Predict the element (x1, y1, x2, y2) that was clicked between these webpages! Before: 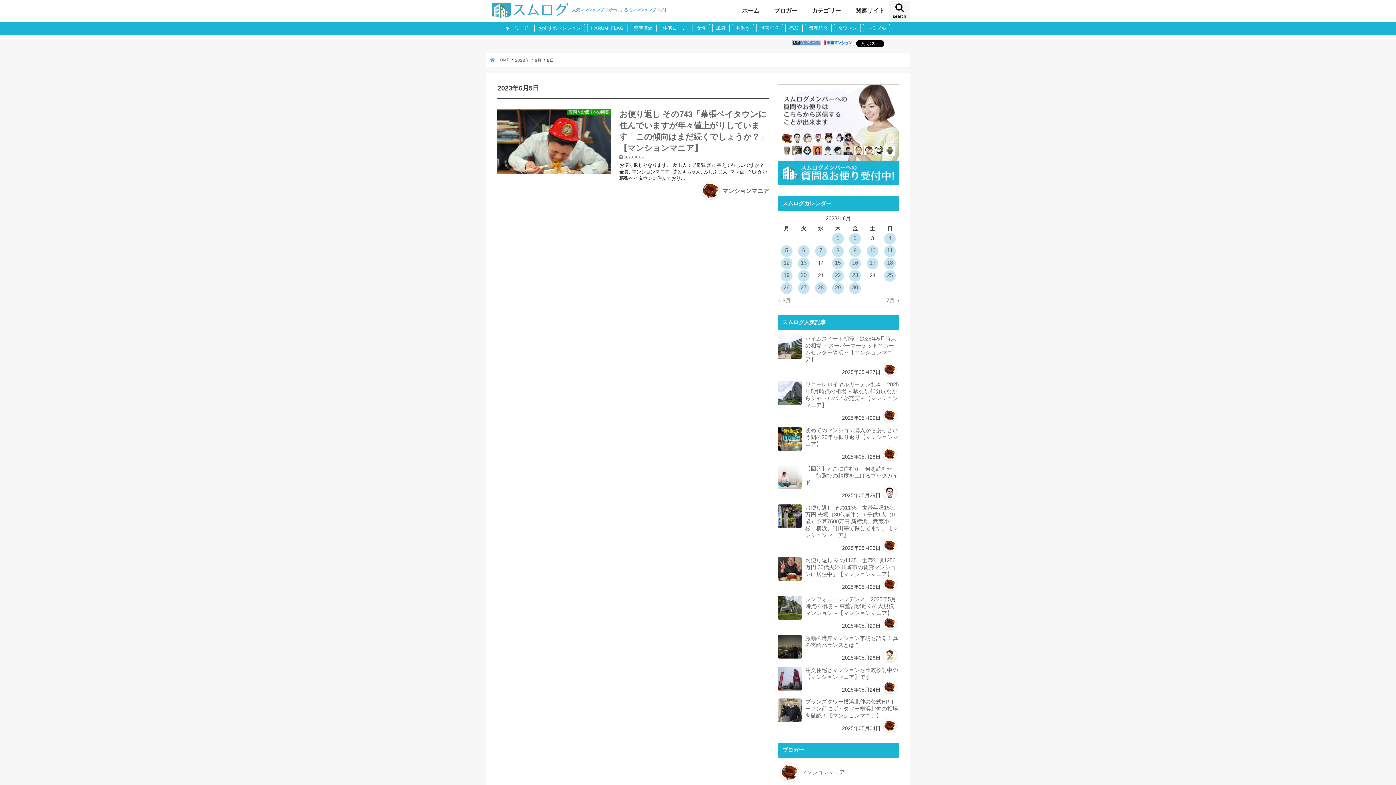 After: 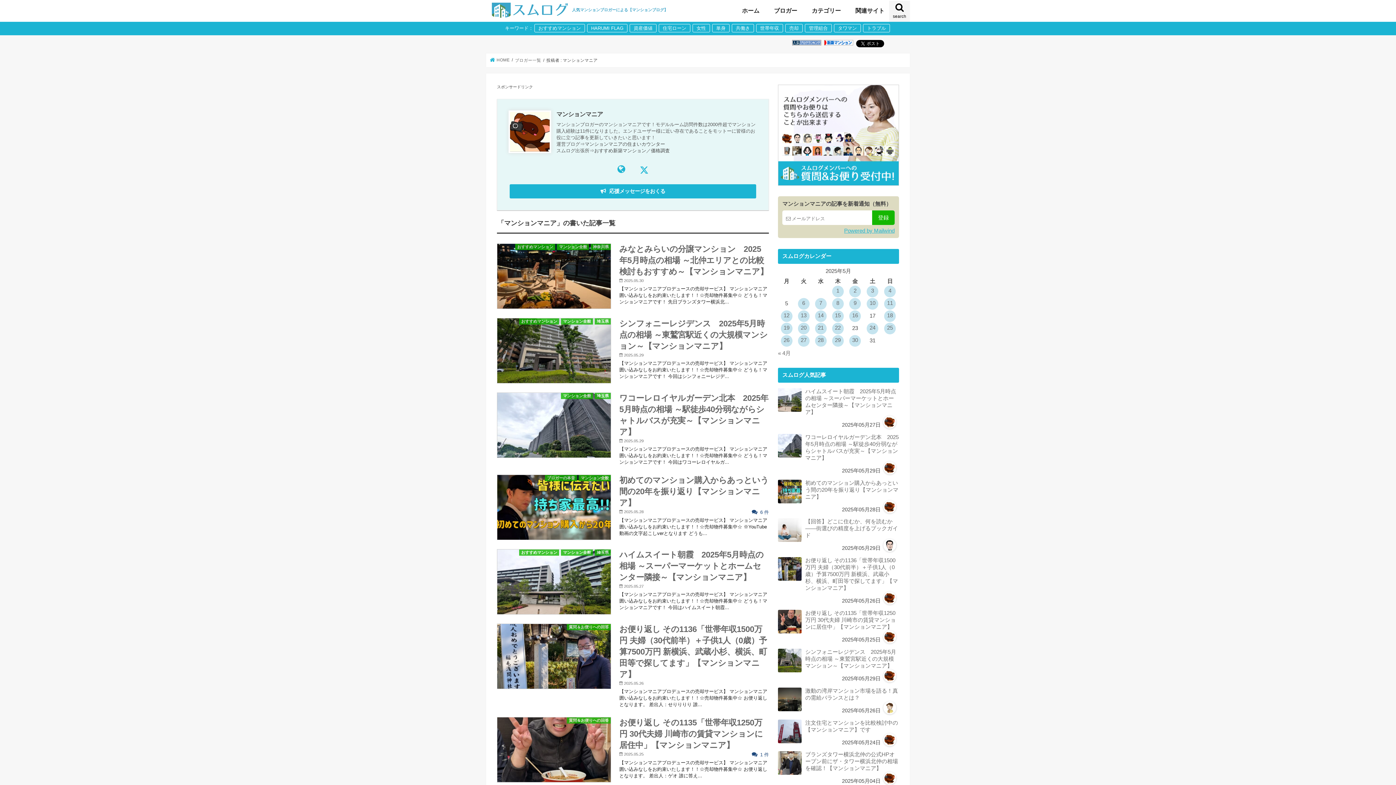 Action: bbox: (702, 181, 722, 199)